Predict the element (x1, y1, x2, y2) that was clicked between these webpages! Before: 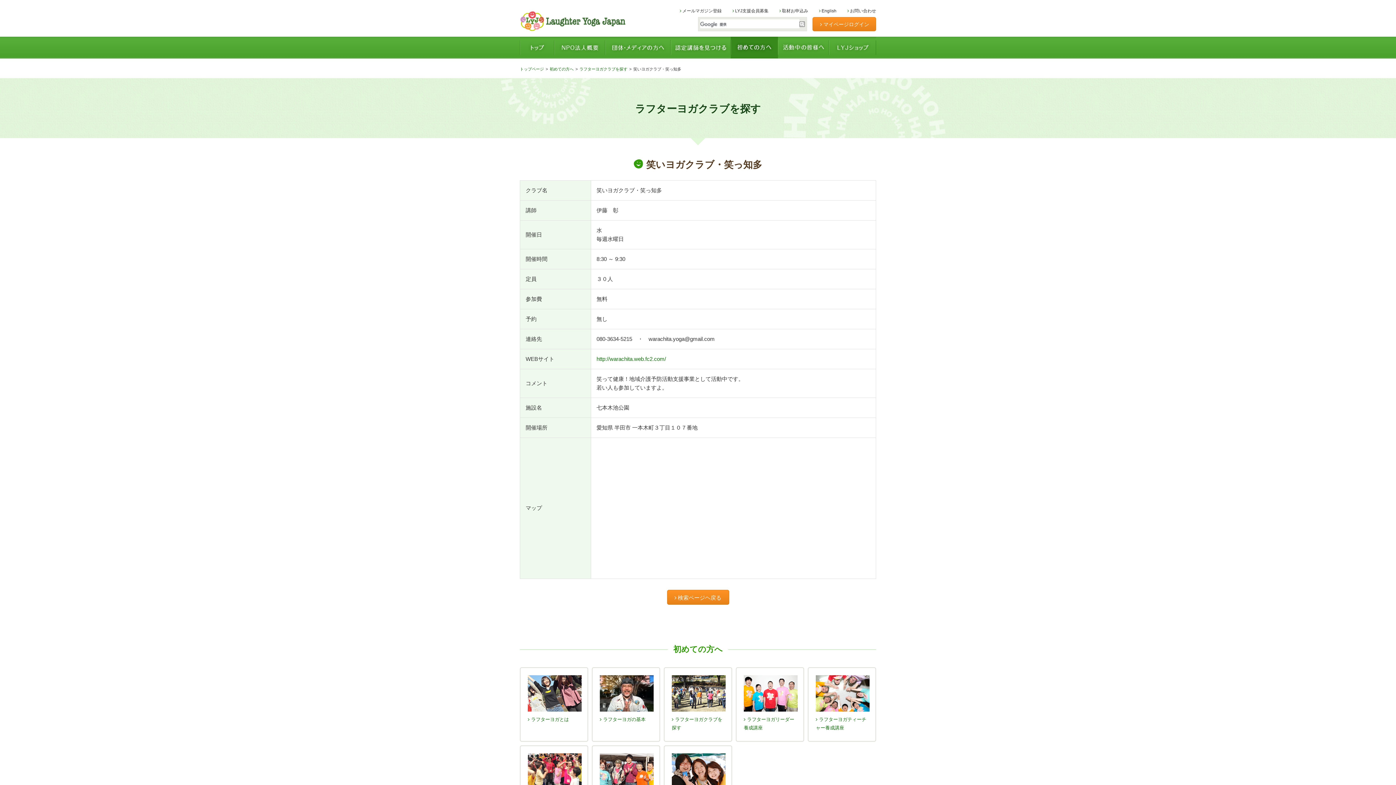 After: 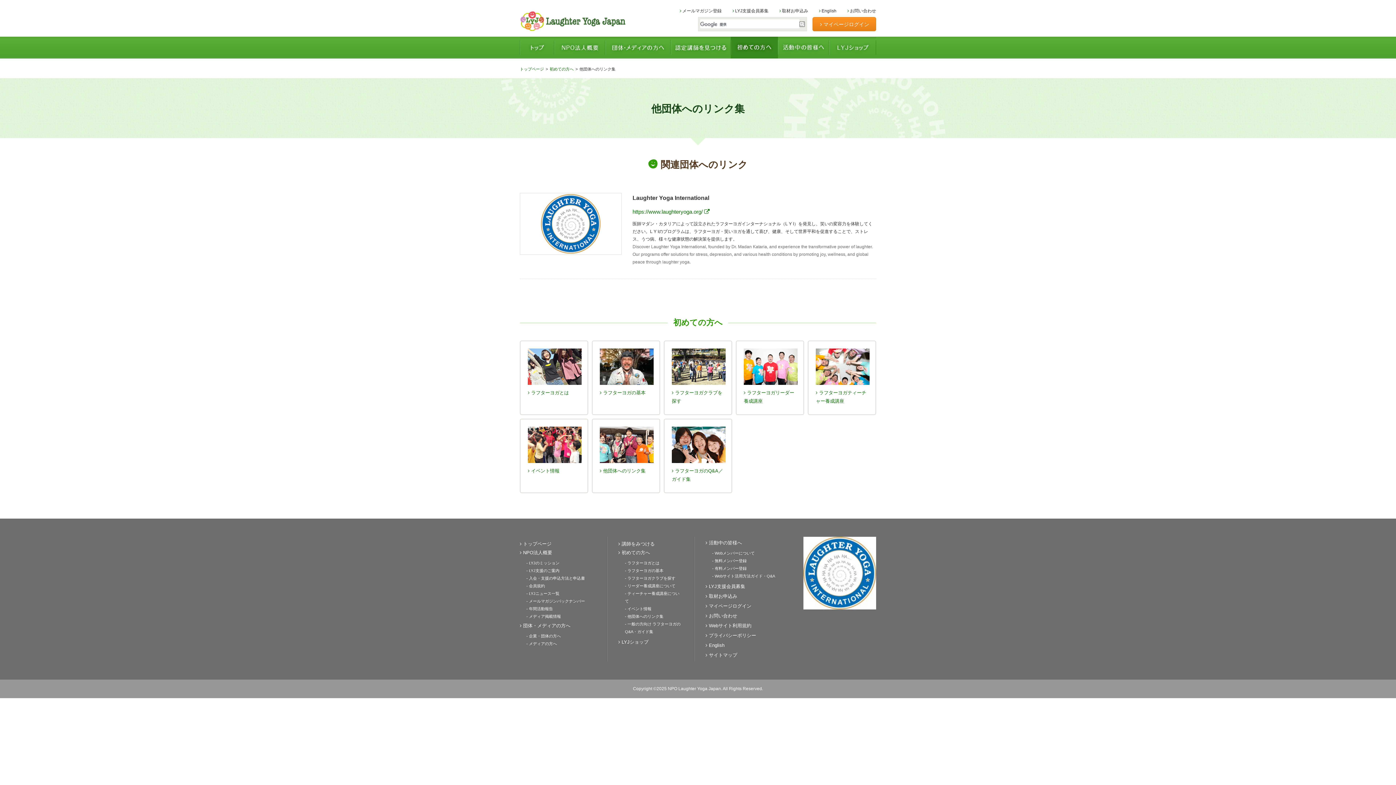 Action: label:  他団体へのリンク集 bbox: (592, 746, 659, 811)